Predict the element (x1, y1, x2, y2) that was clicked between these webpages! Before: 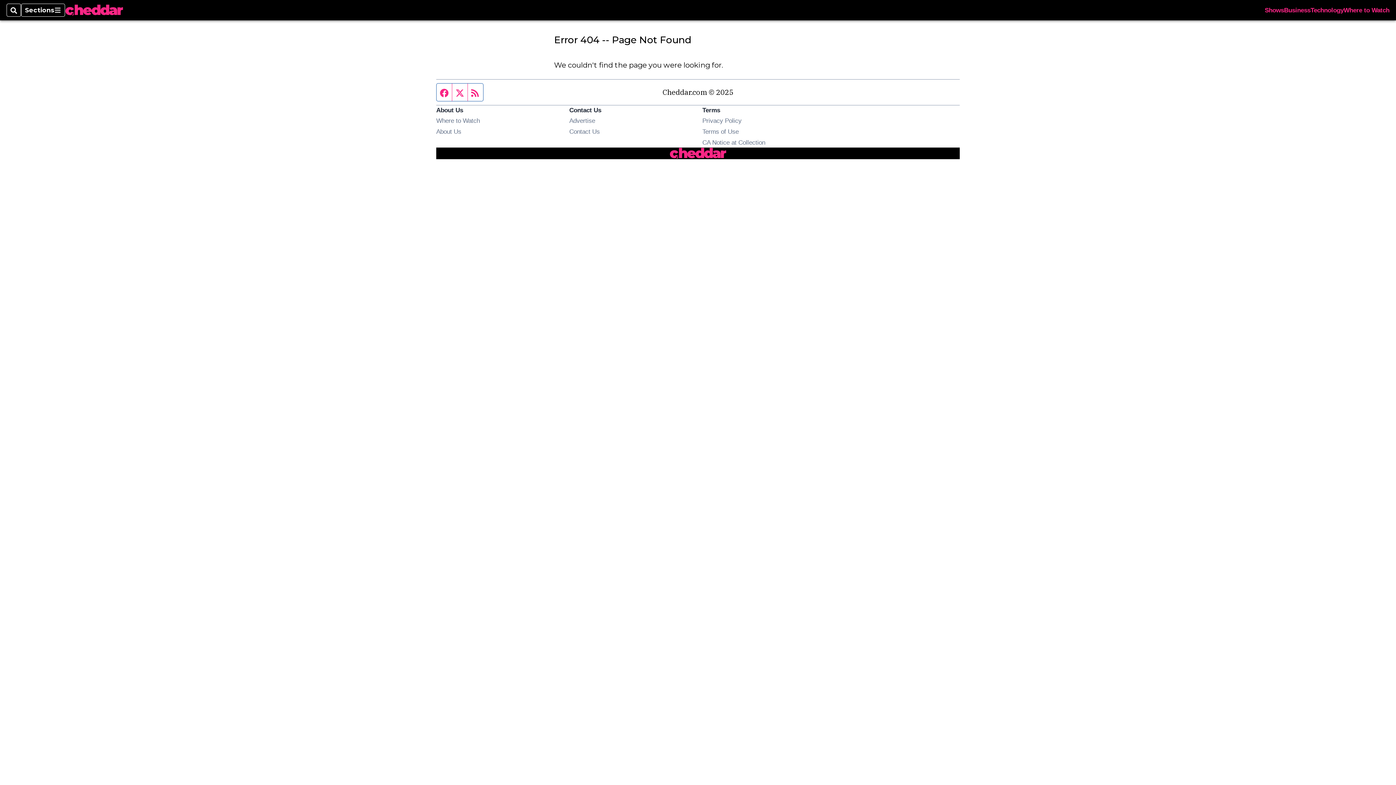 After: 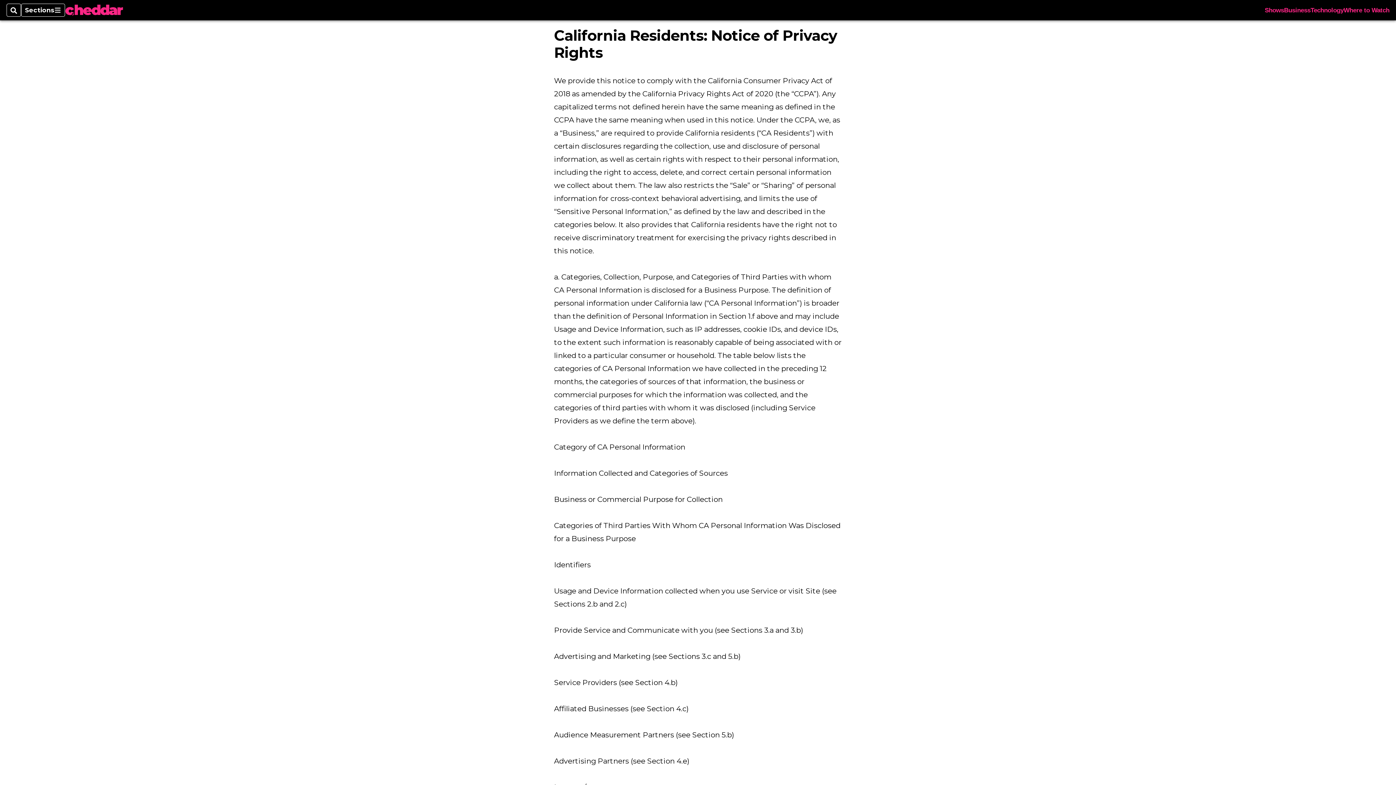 Action: label: CA Notice at Collection bbox: (702, 138, 765, 146)